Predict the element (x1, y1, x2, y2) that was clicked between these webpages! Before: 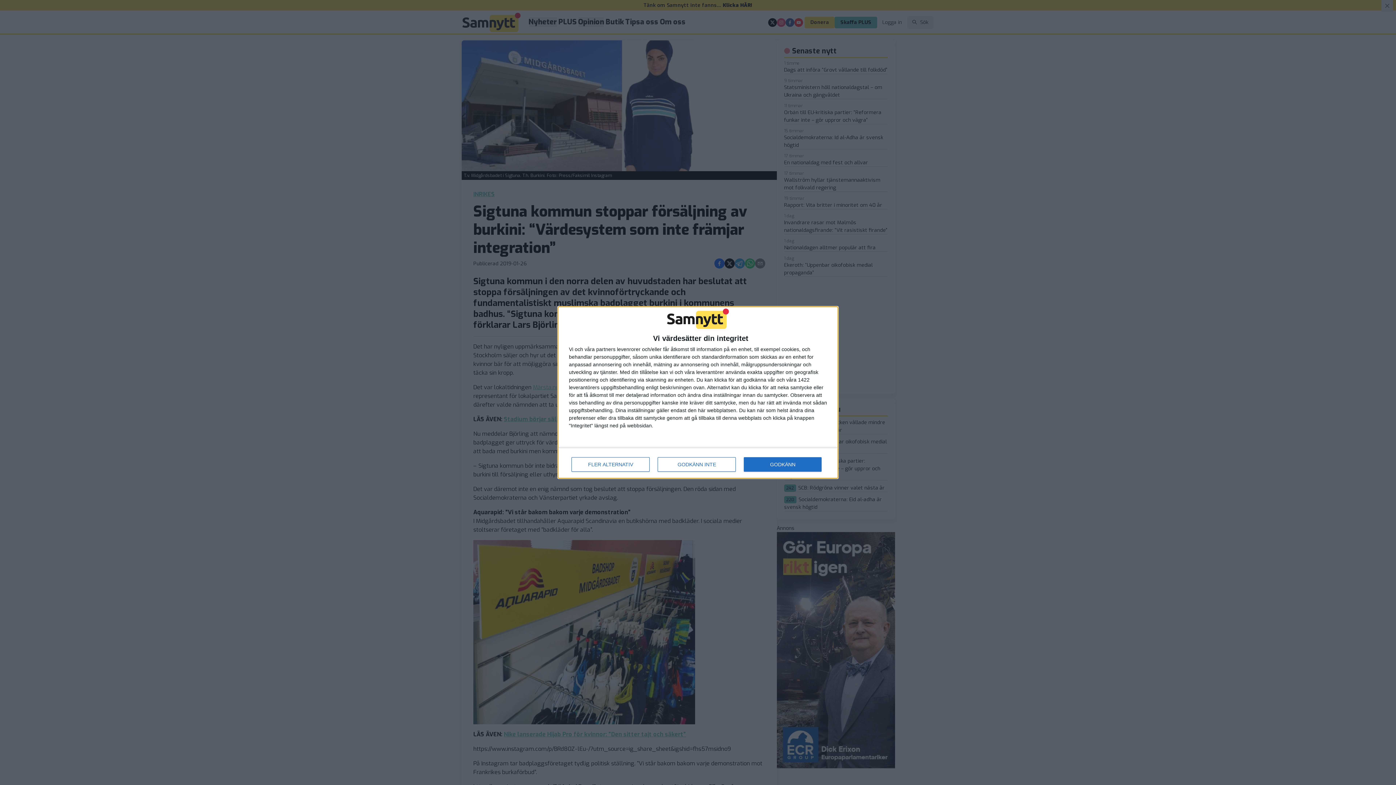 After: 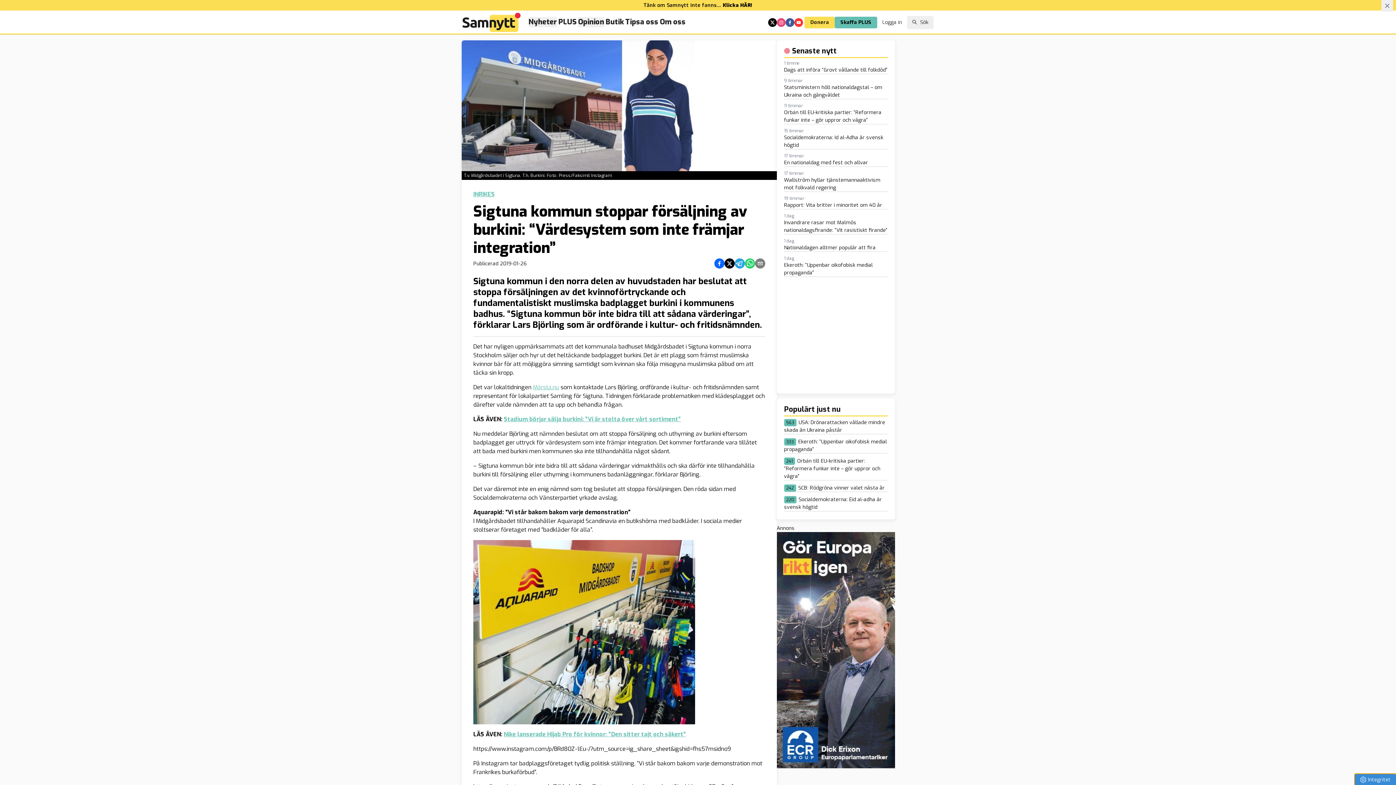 Action: bbox: (744, 457, 821, 472) label: GODKÄNN